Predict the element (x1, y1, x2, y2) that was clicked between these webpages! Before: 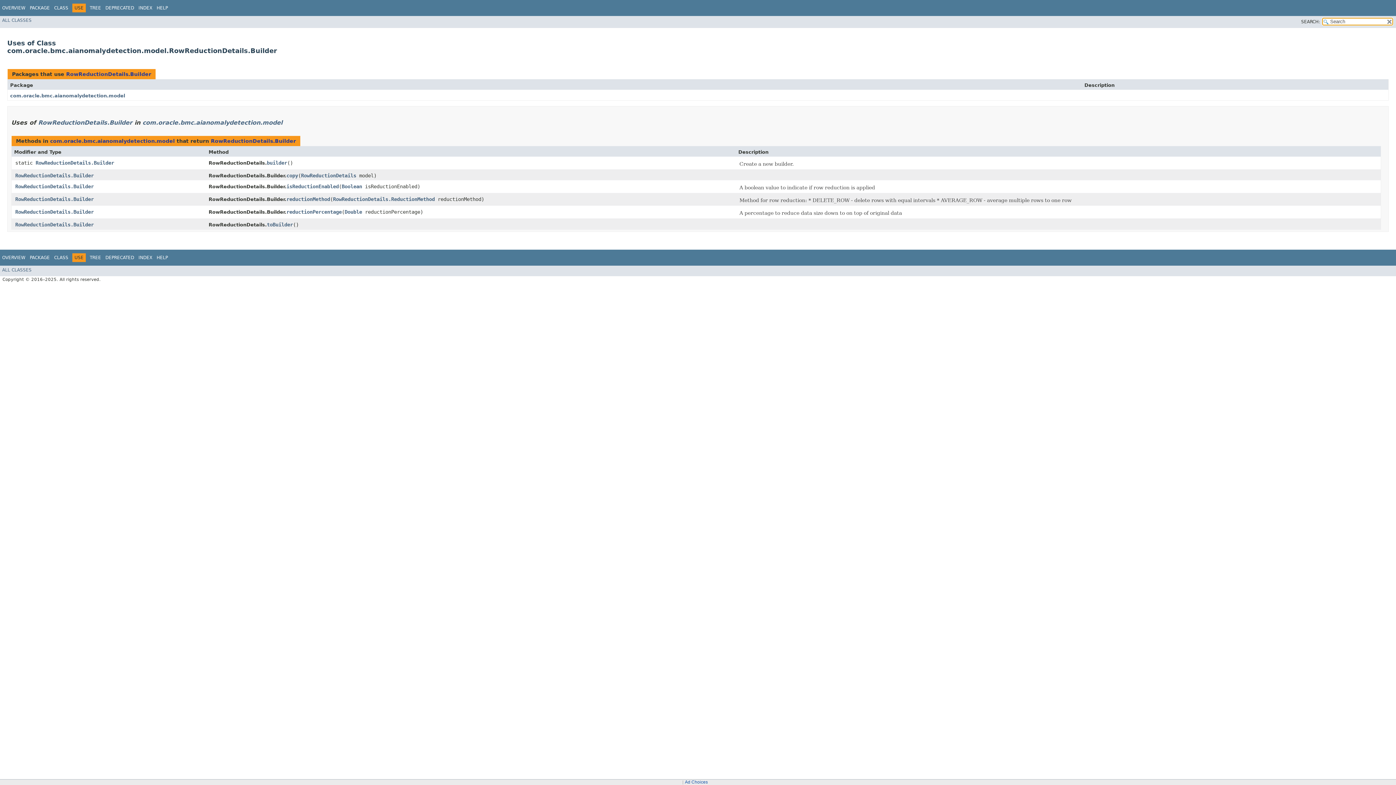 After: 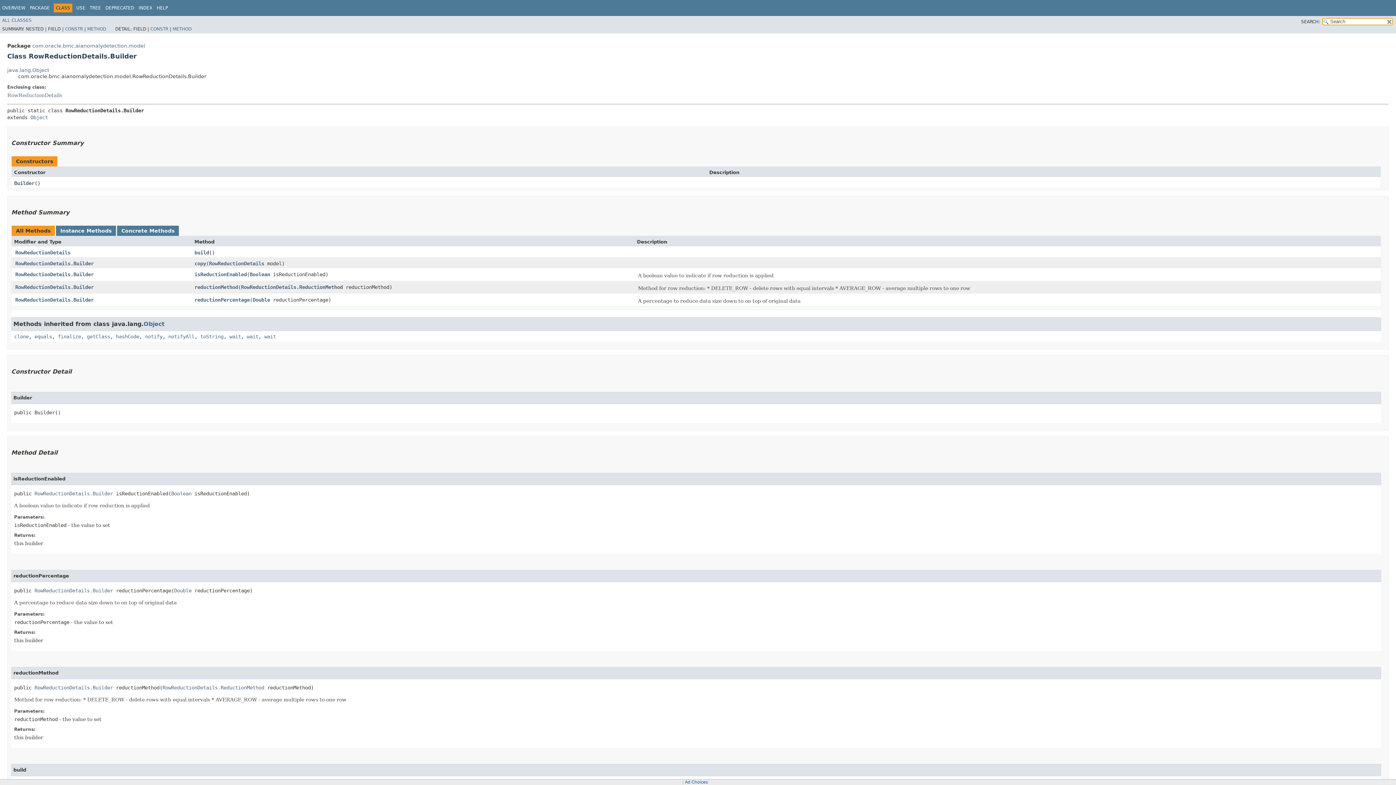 Action: label: CLASS bbox: (54, 255, 68, 260)